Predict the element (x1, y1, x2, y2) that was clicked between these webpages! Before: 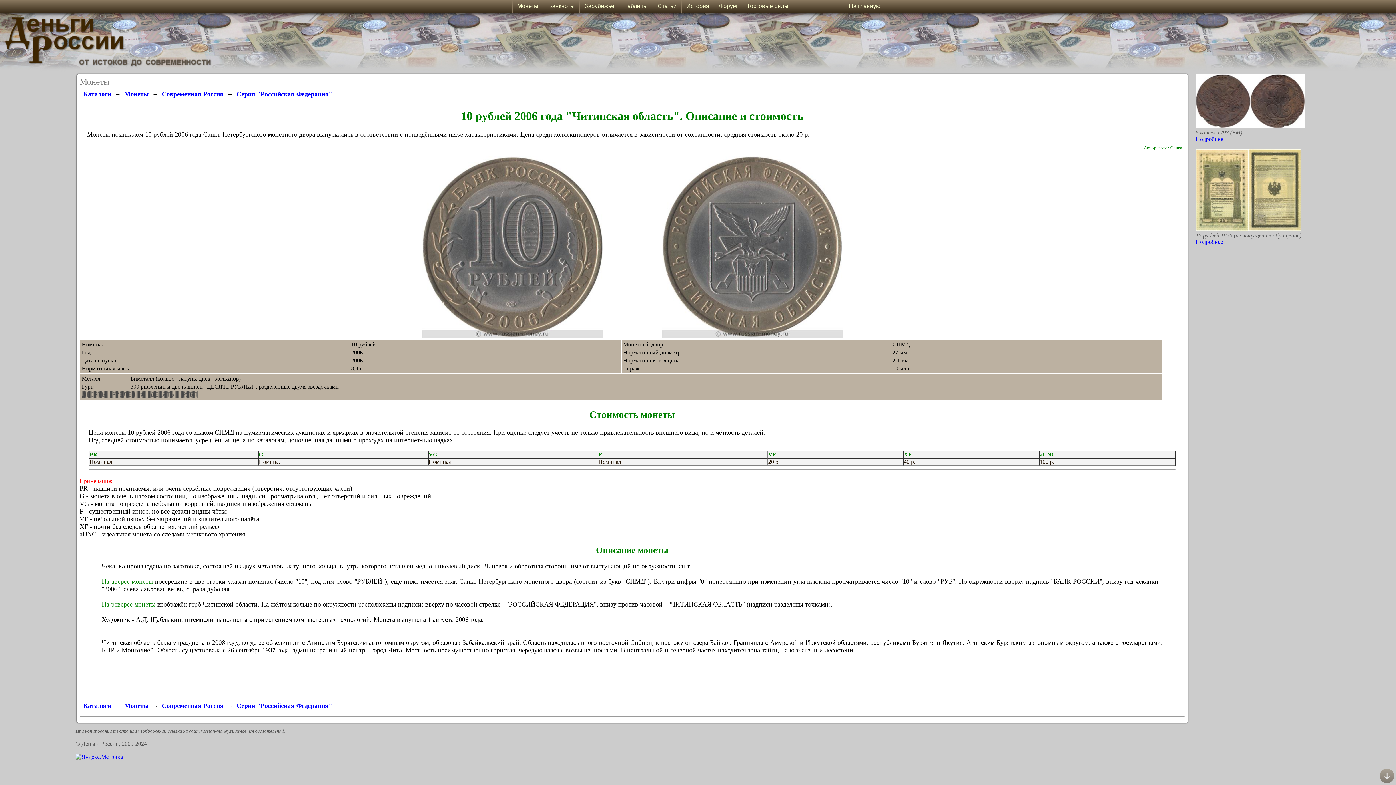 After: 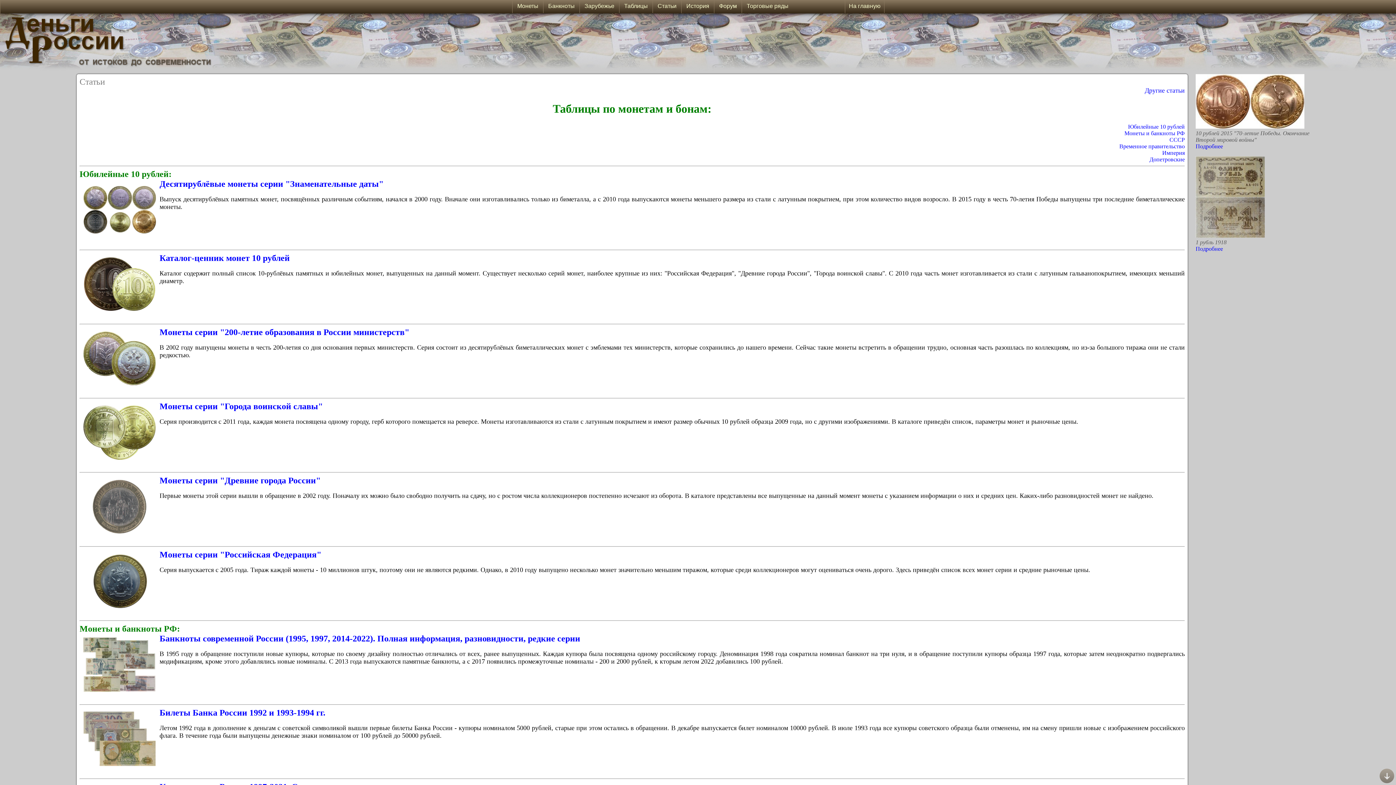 Action: bbox: (619, 0, 652, 13) label:   Таблицы  